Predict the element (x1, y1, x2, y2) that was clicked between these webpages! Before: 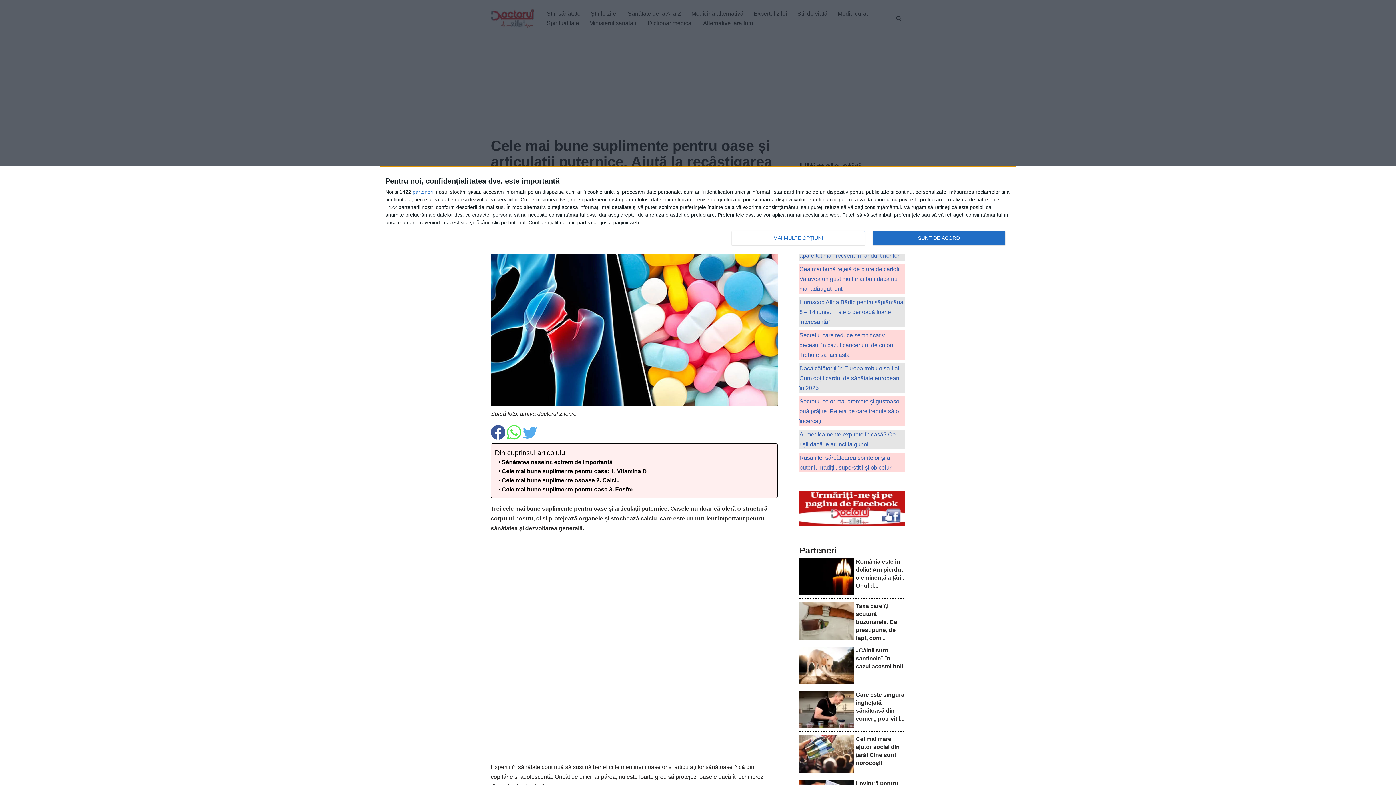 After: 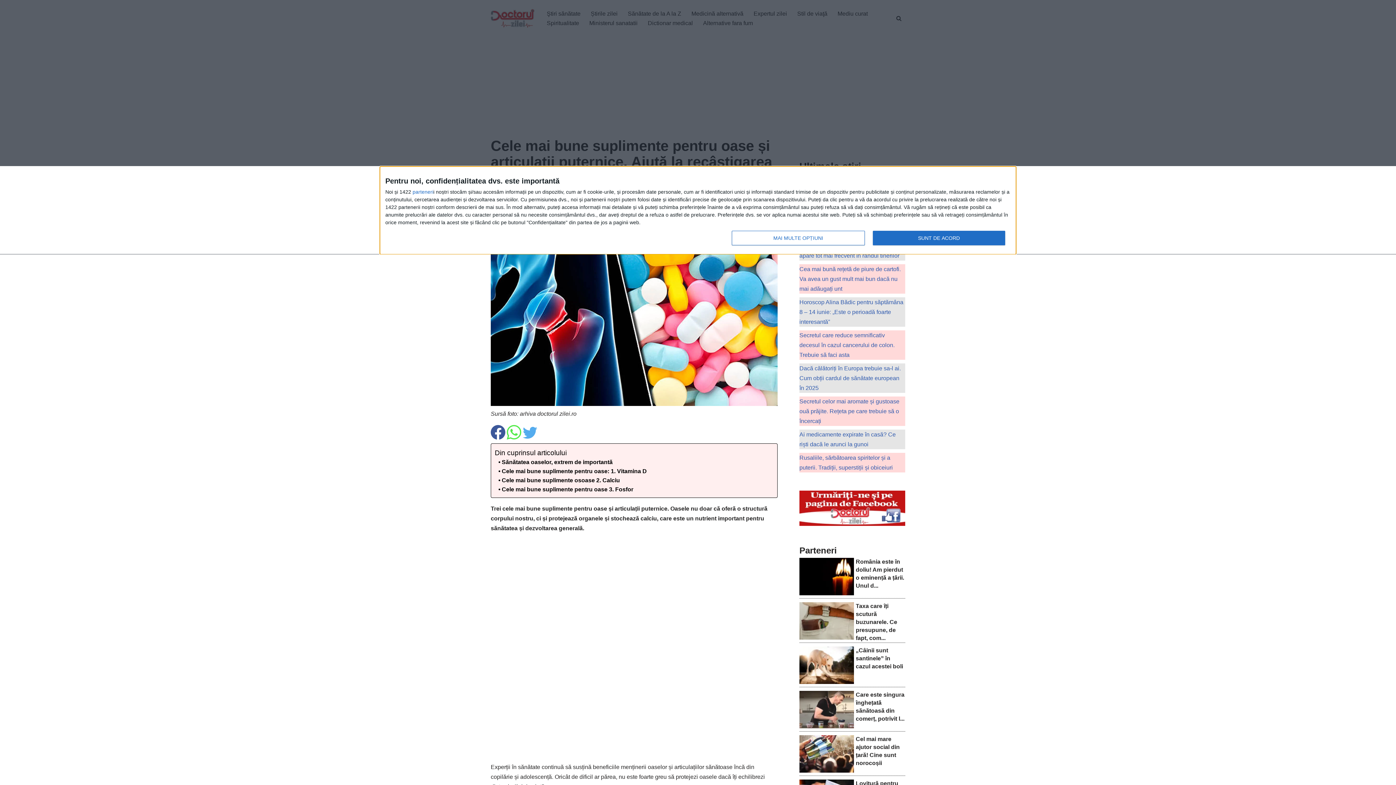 Action: bbox: (799, 723, 854, 729)